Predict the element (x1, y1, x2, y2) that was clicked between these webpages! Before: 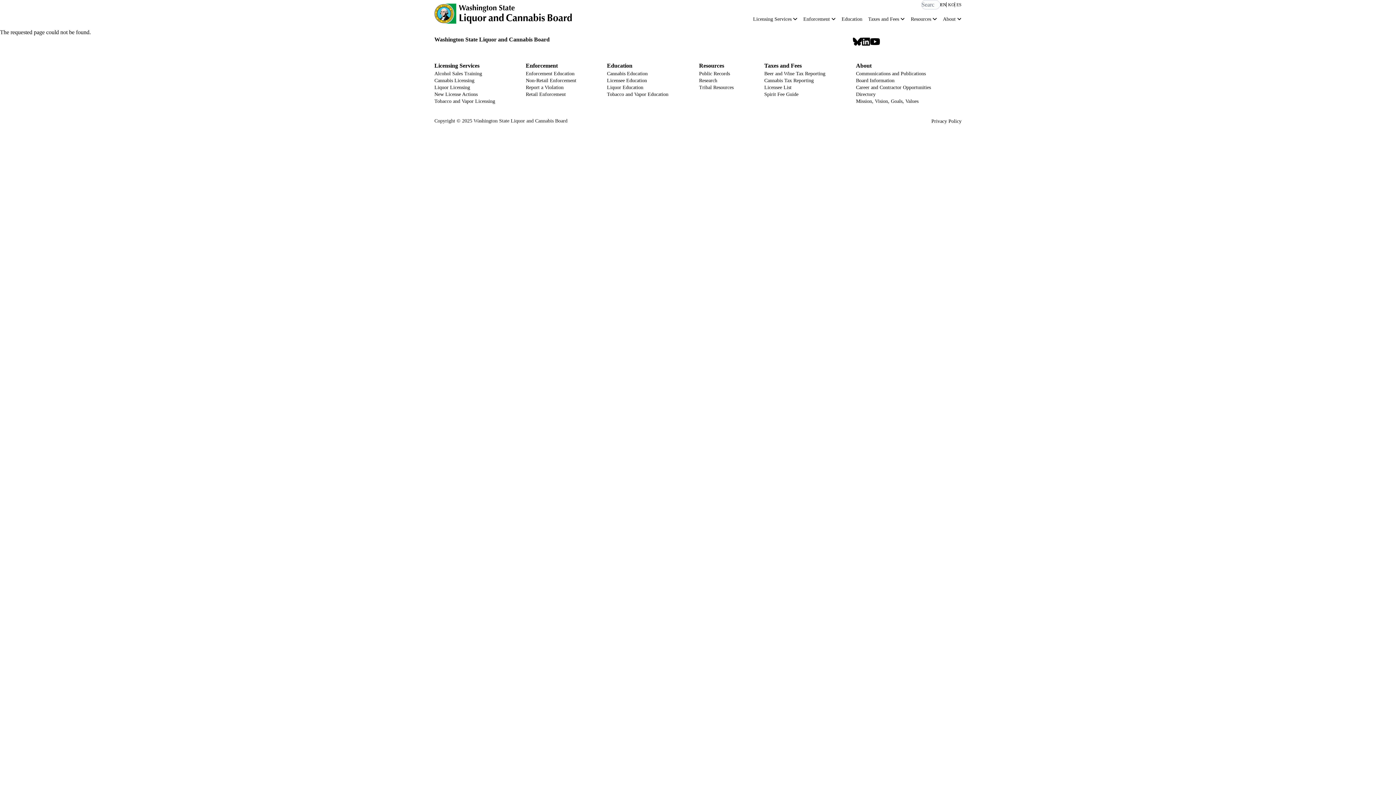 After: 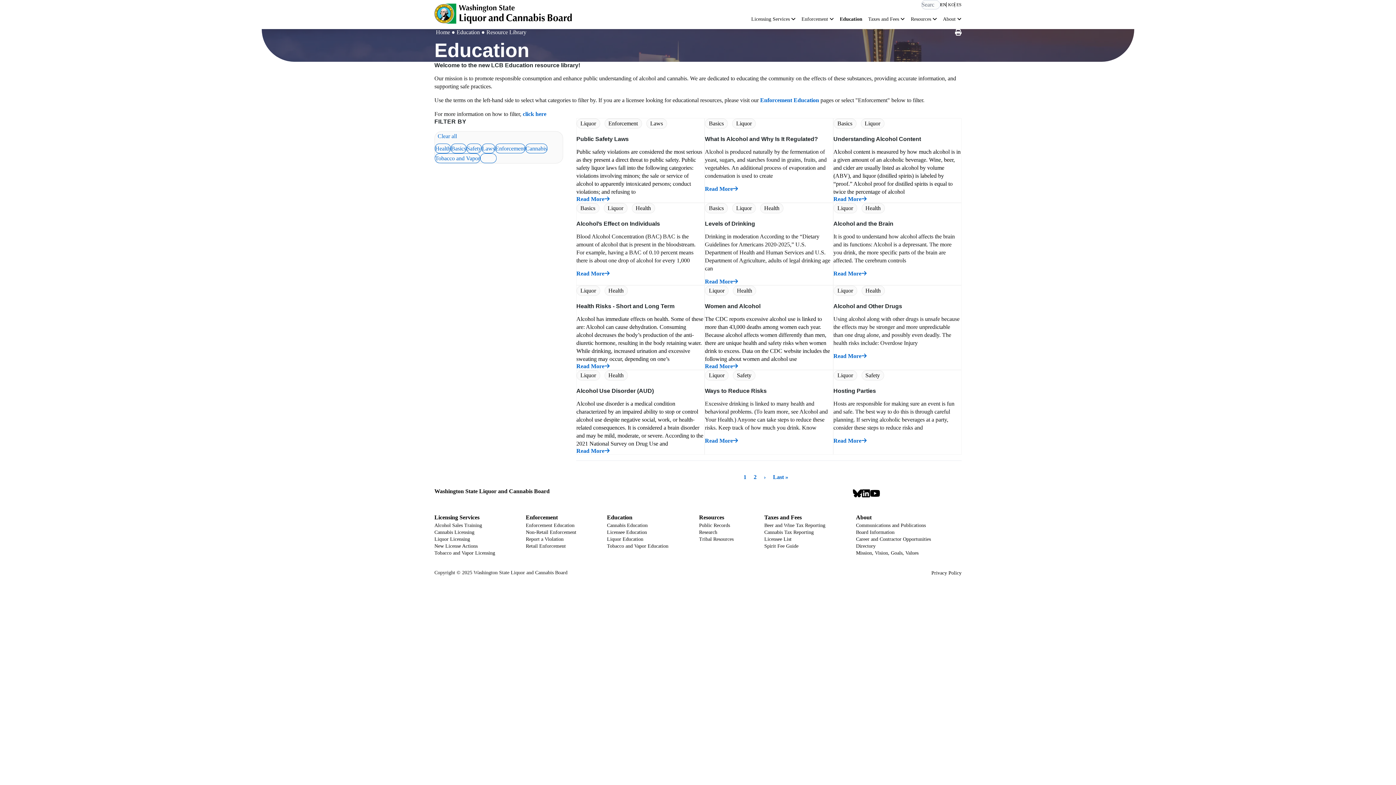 Action: bbox: (607, 84, 643, 90) label: Liquor Education